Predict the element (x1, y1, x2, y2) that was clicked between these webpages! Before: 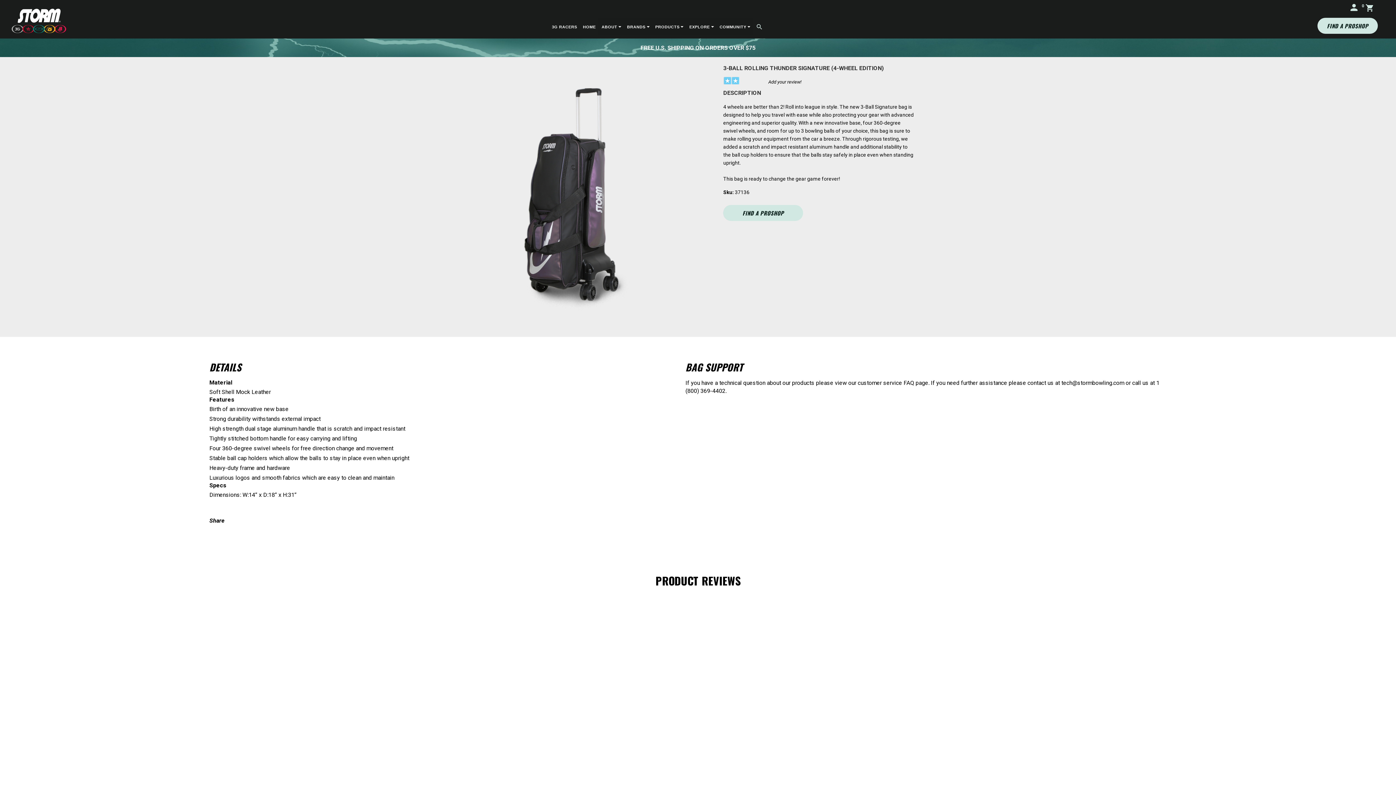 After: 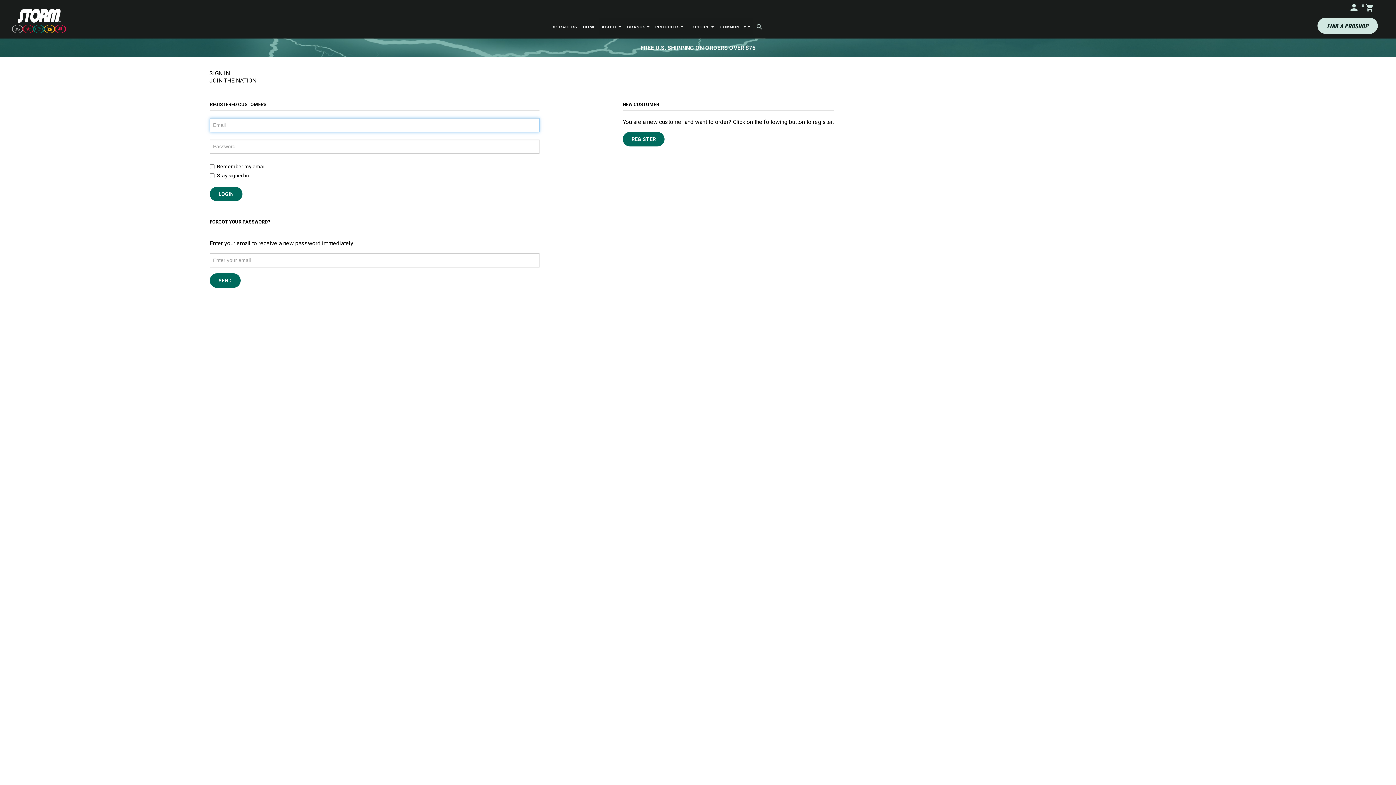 Action: label: LOGIN bbox: (1346, 5, 1357, 9)